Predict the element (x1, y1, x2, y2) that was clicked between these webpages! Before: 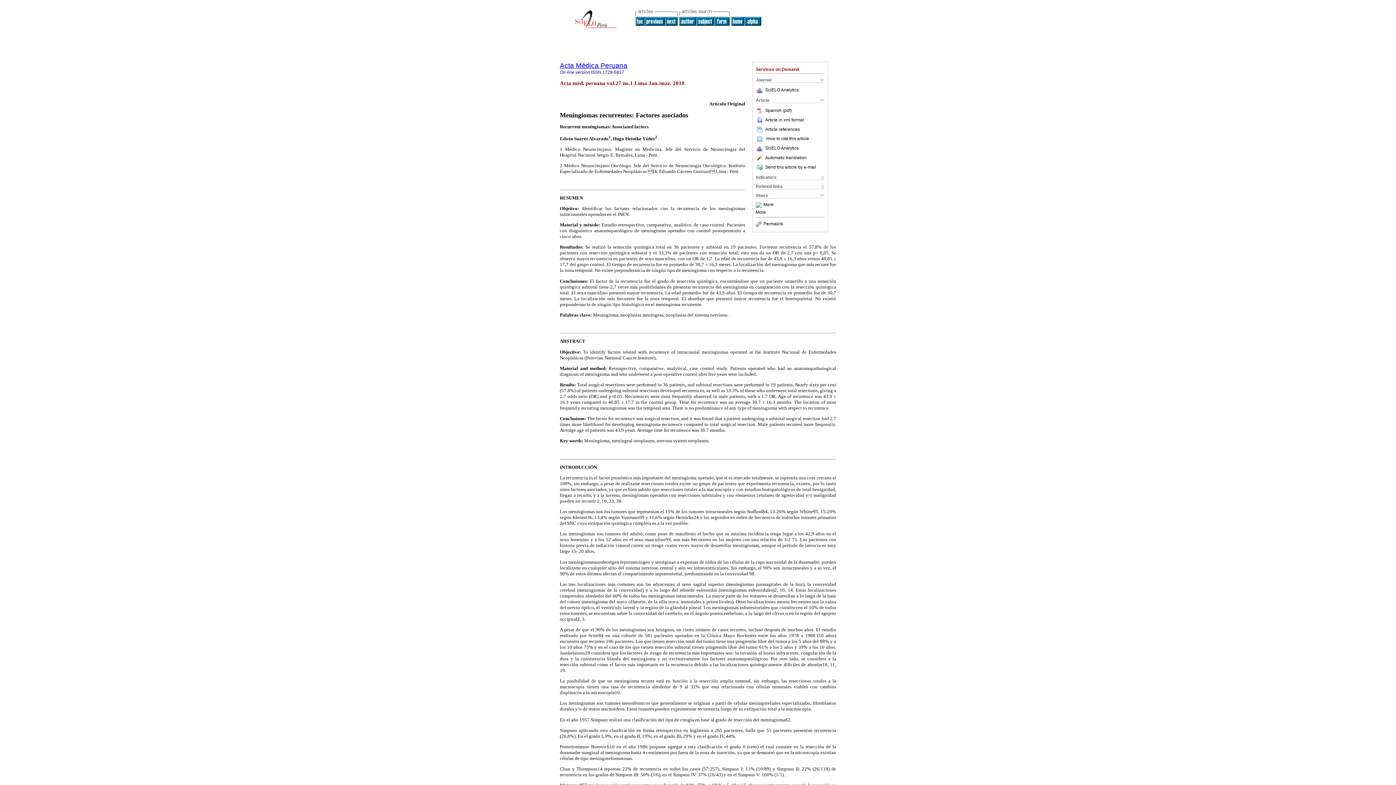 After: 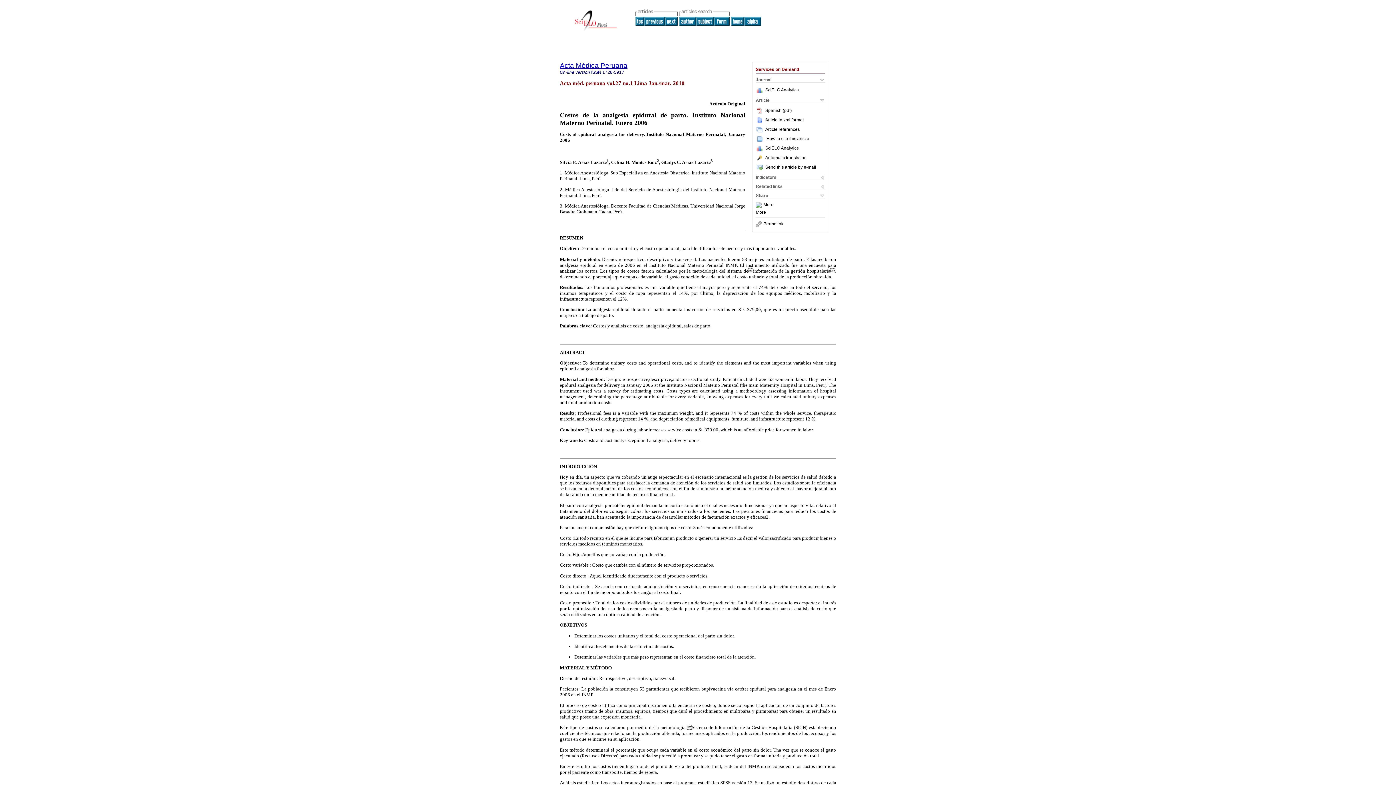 Action: bbox: (665, 21, 677, 26)